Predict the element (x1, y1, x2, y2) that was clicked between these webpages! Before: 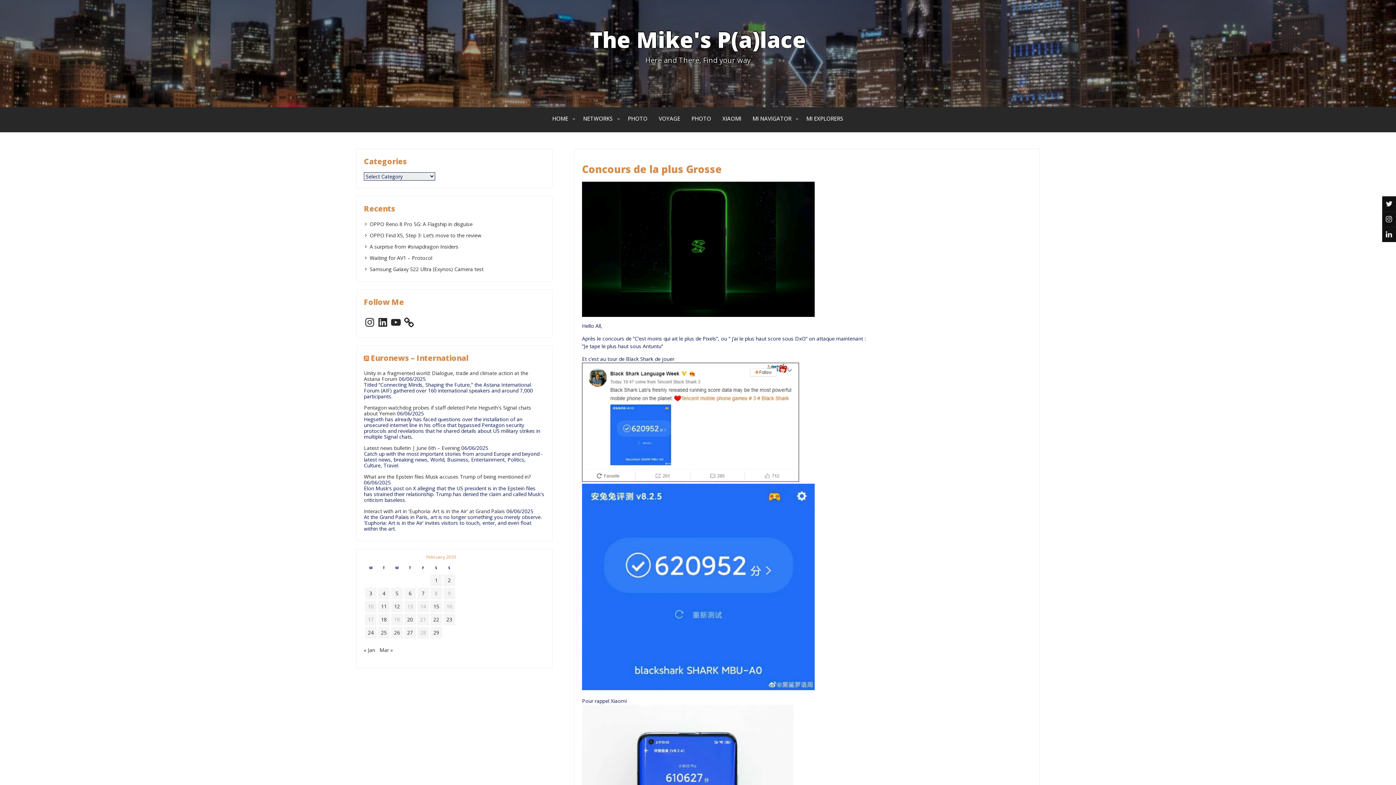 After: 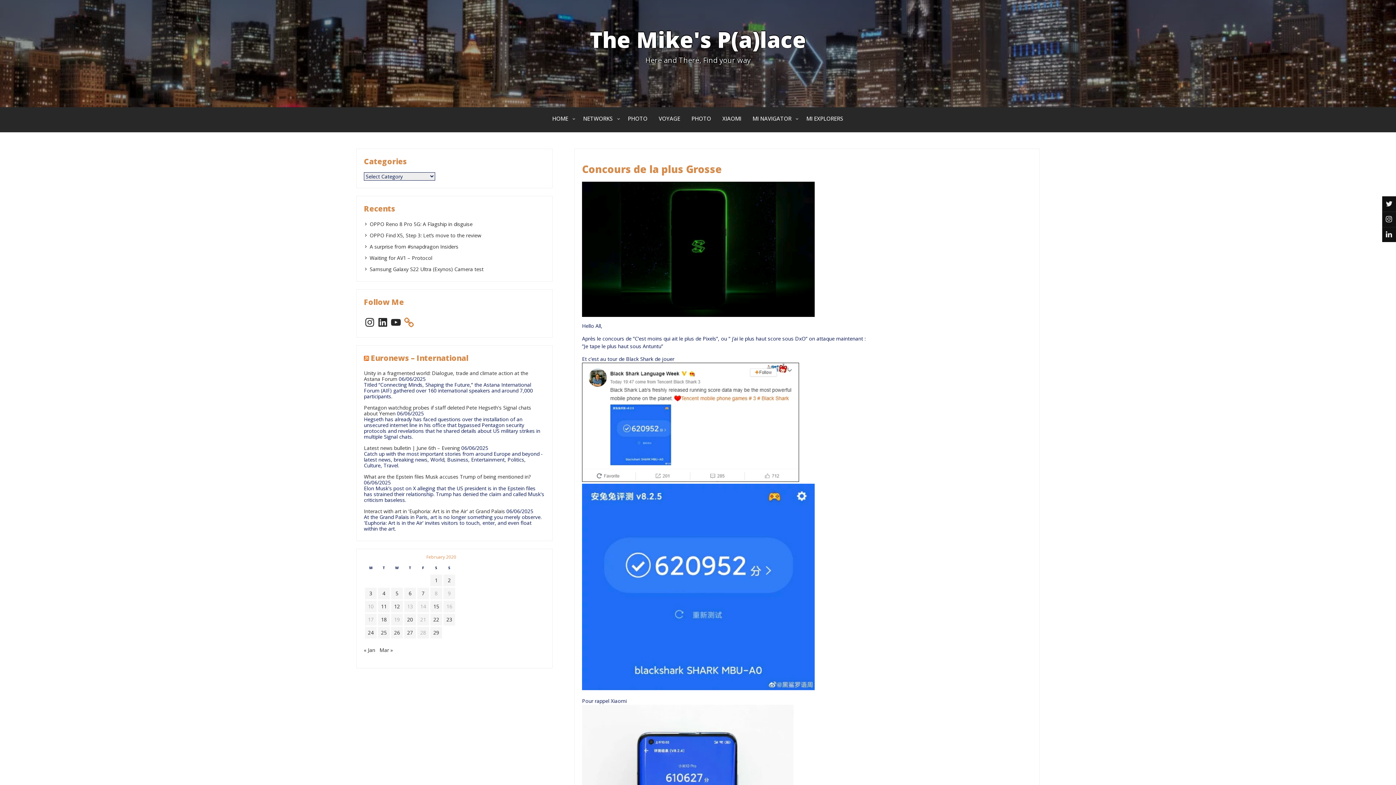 Action: bbox: (403, 316, 414, 328)